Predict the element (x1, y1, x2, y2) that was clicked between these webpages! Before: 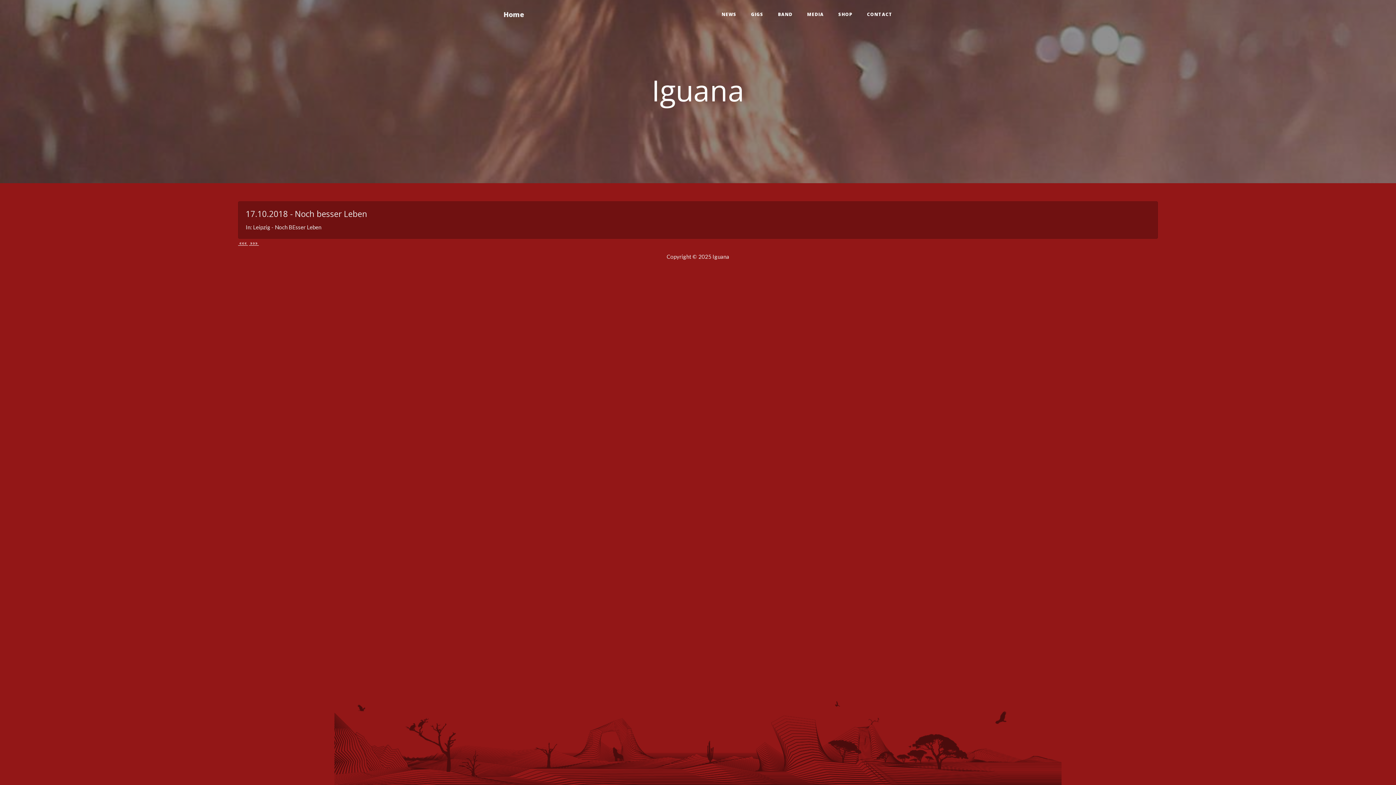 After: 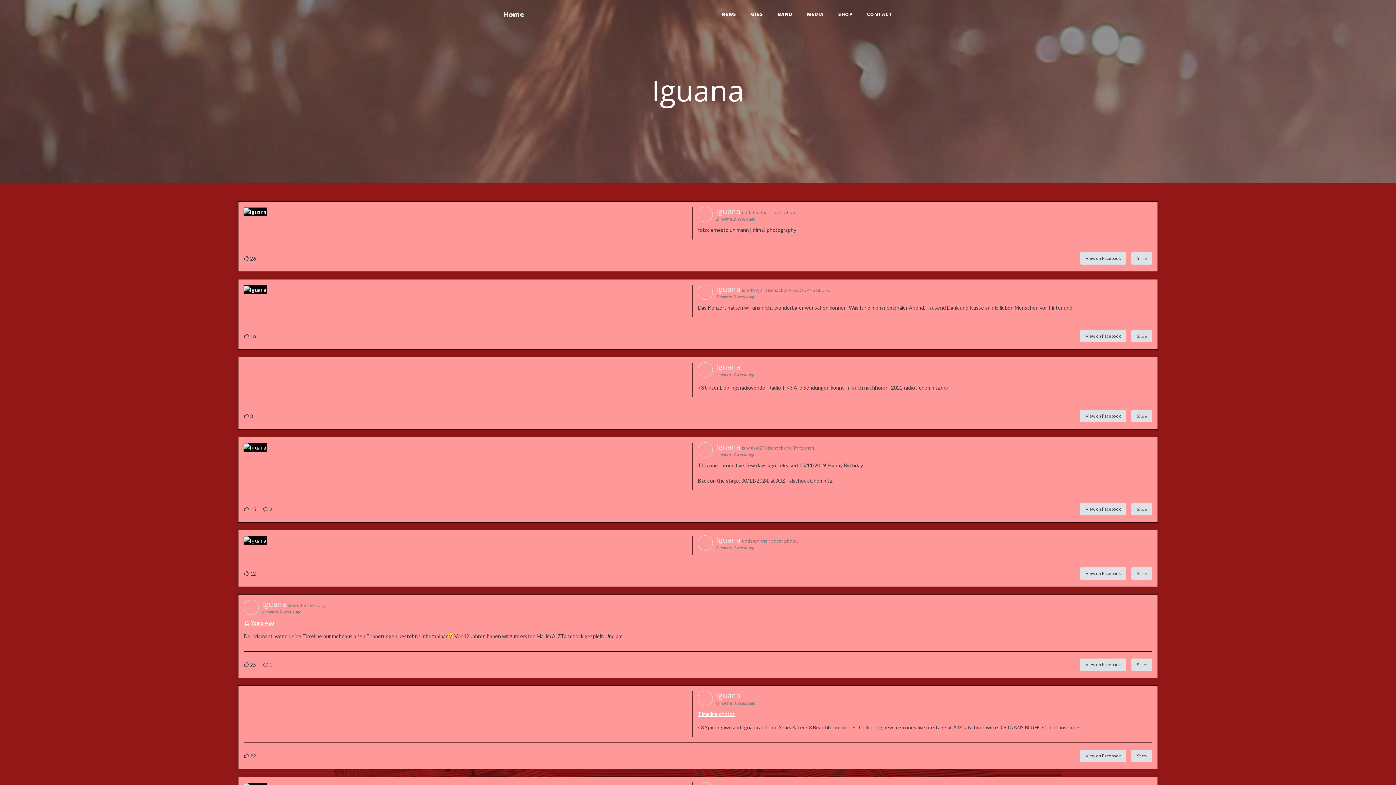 Action: label: NEWS bbox: (714, 7, 744, 21)